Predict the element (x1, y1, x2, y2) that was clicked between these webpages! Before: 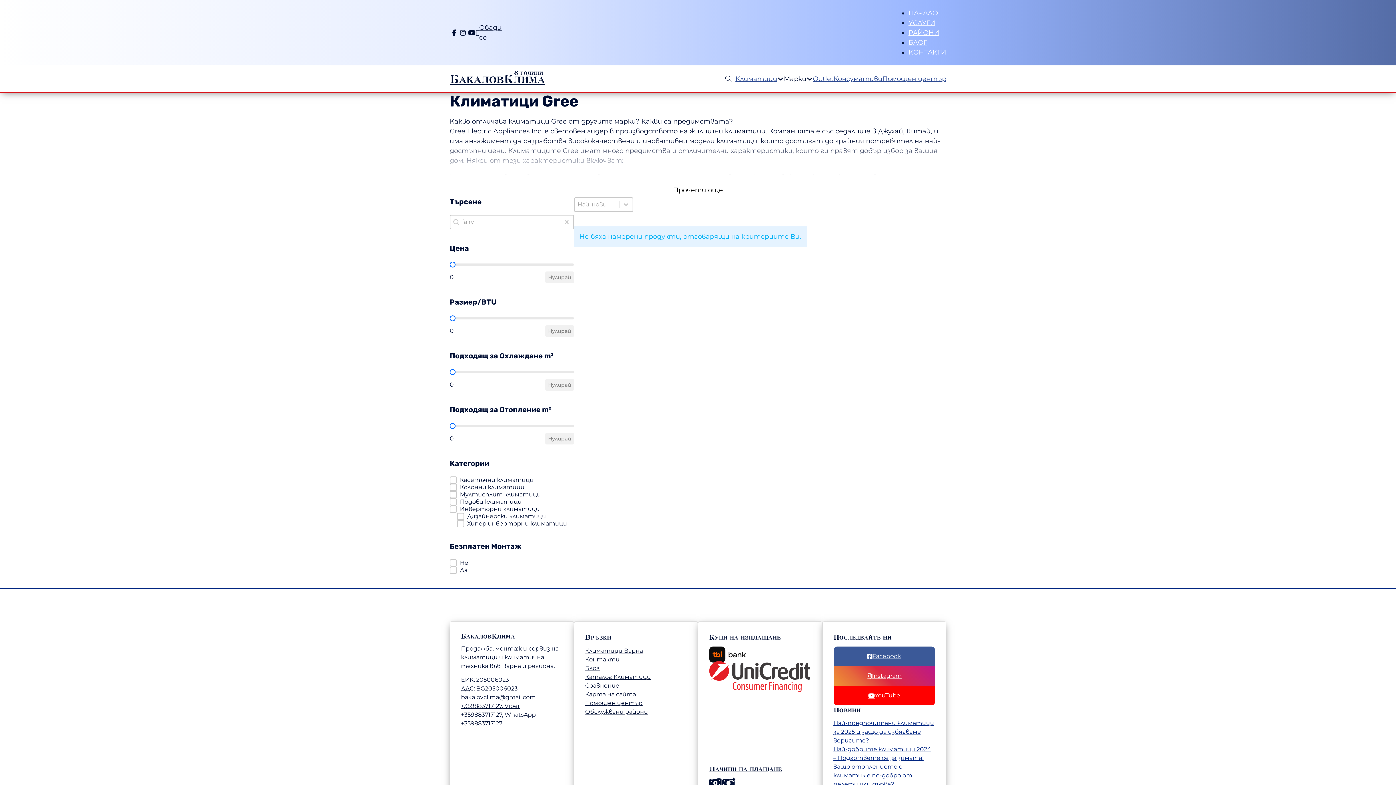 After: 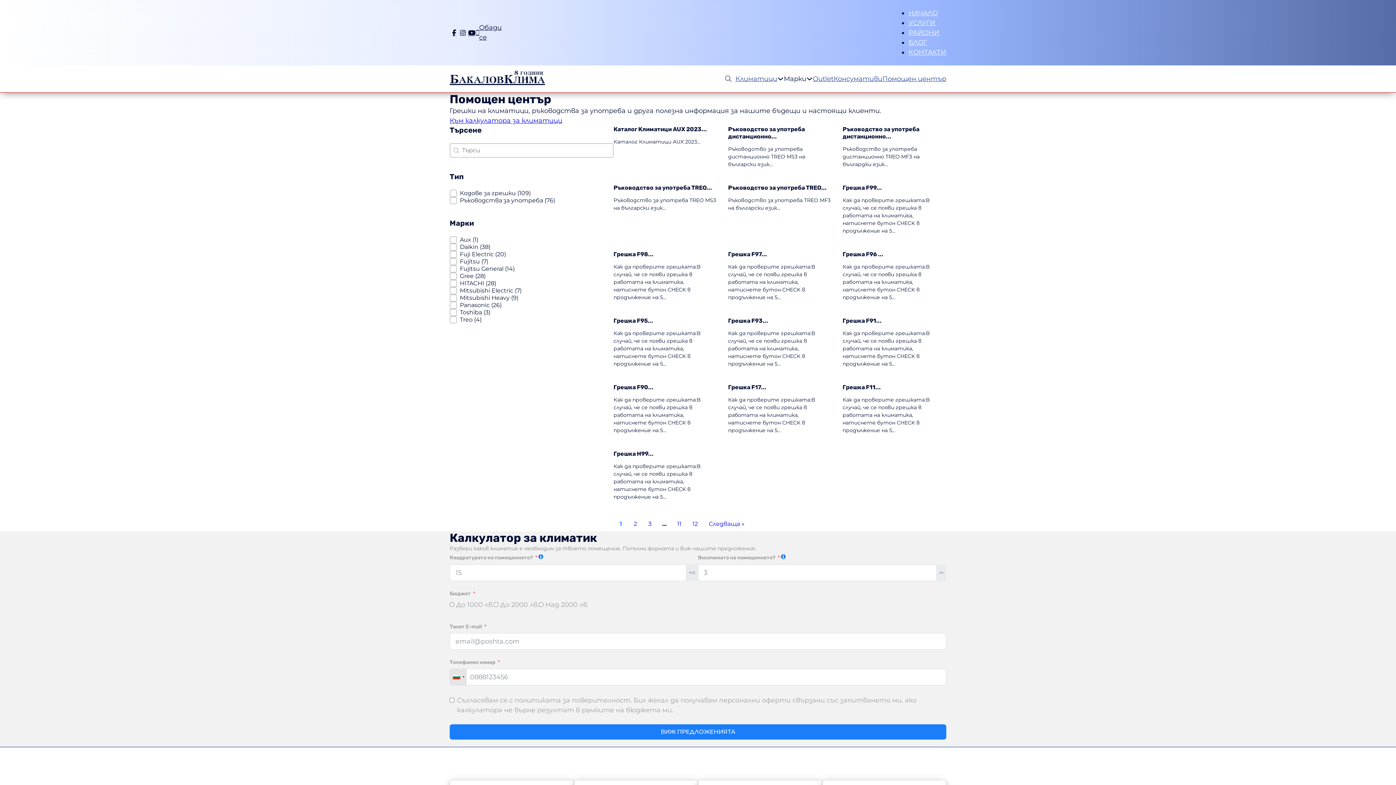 Action: label: Помощен център bbox: (585, 699, 642, 707)